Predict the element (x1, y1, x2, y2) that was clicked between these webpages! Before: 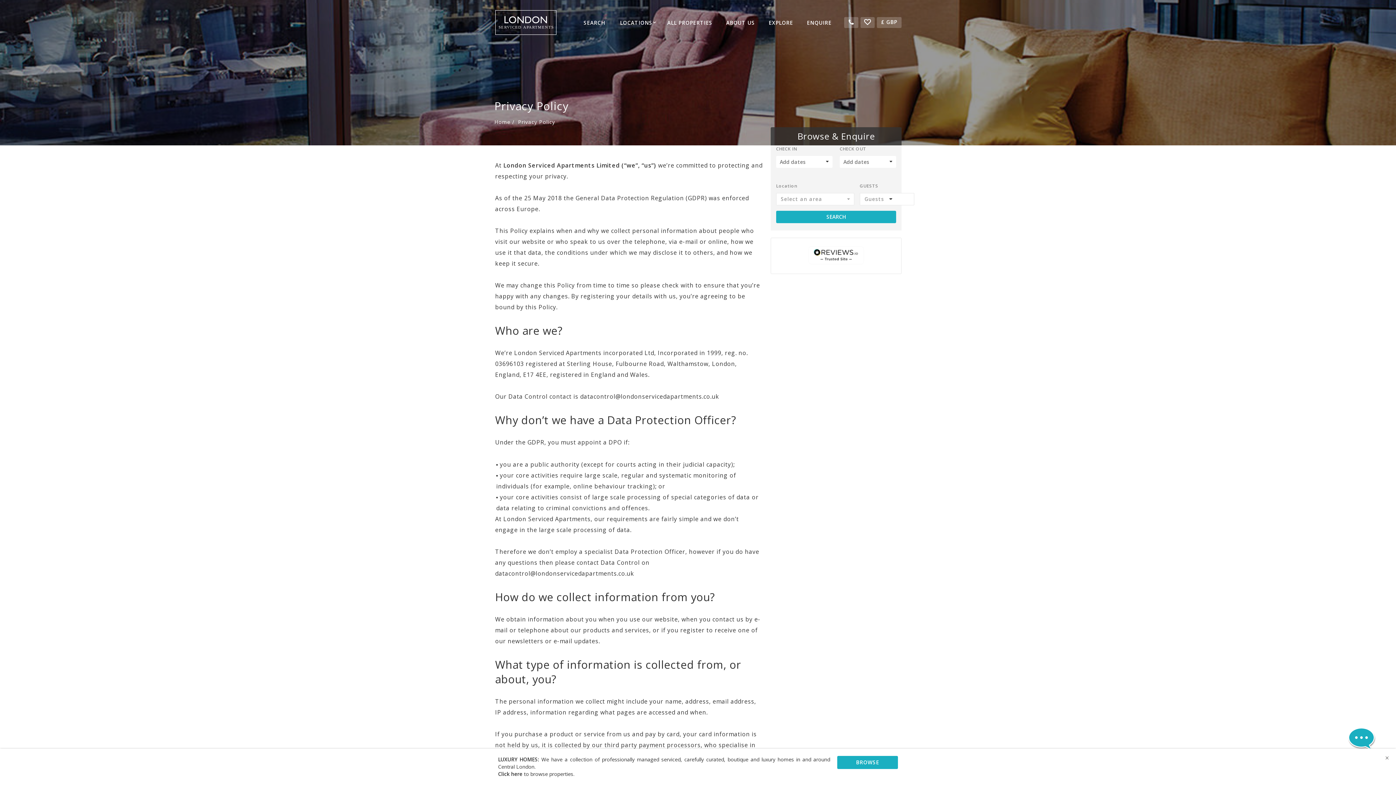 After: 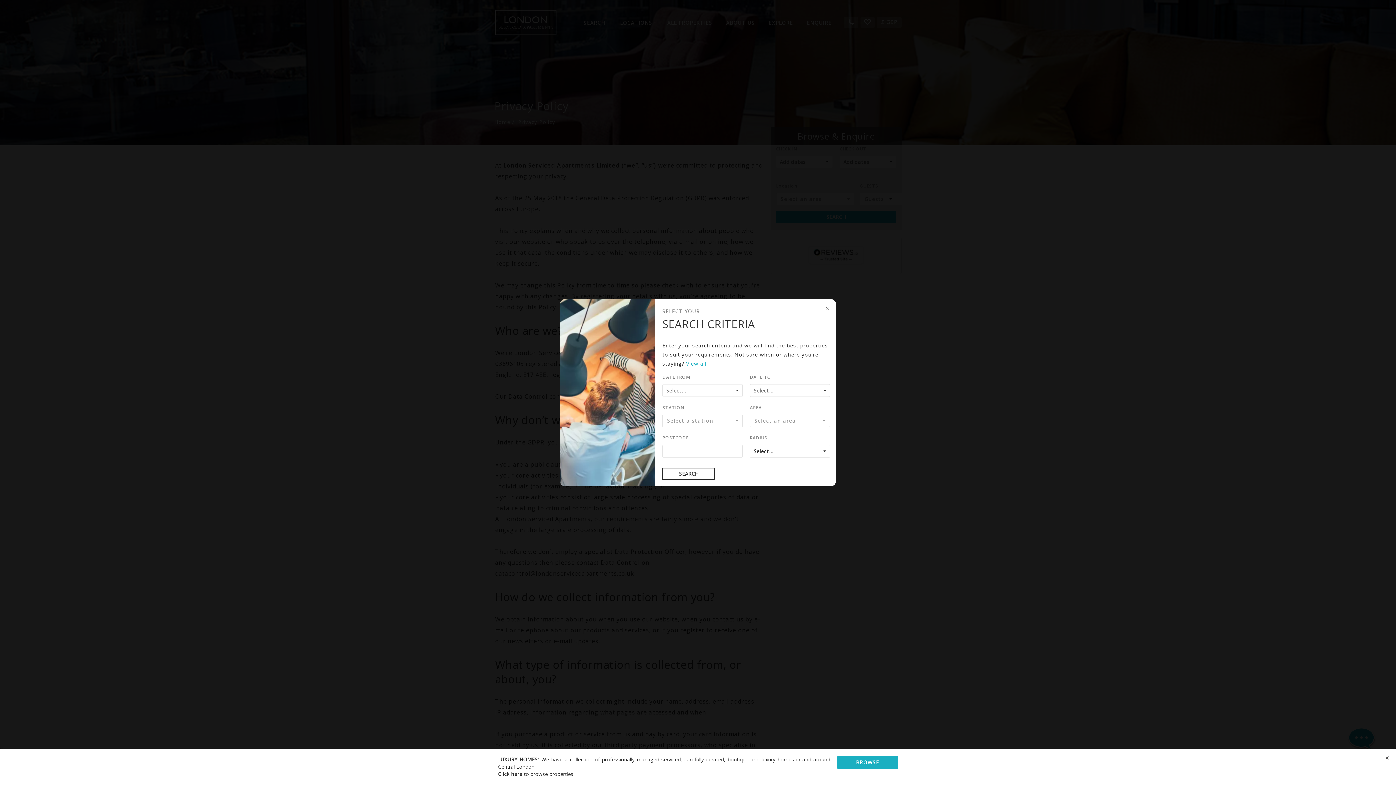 Action: bbox: (583, 16, 605, 28) label: SEARCH